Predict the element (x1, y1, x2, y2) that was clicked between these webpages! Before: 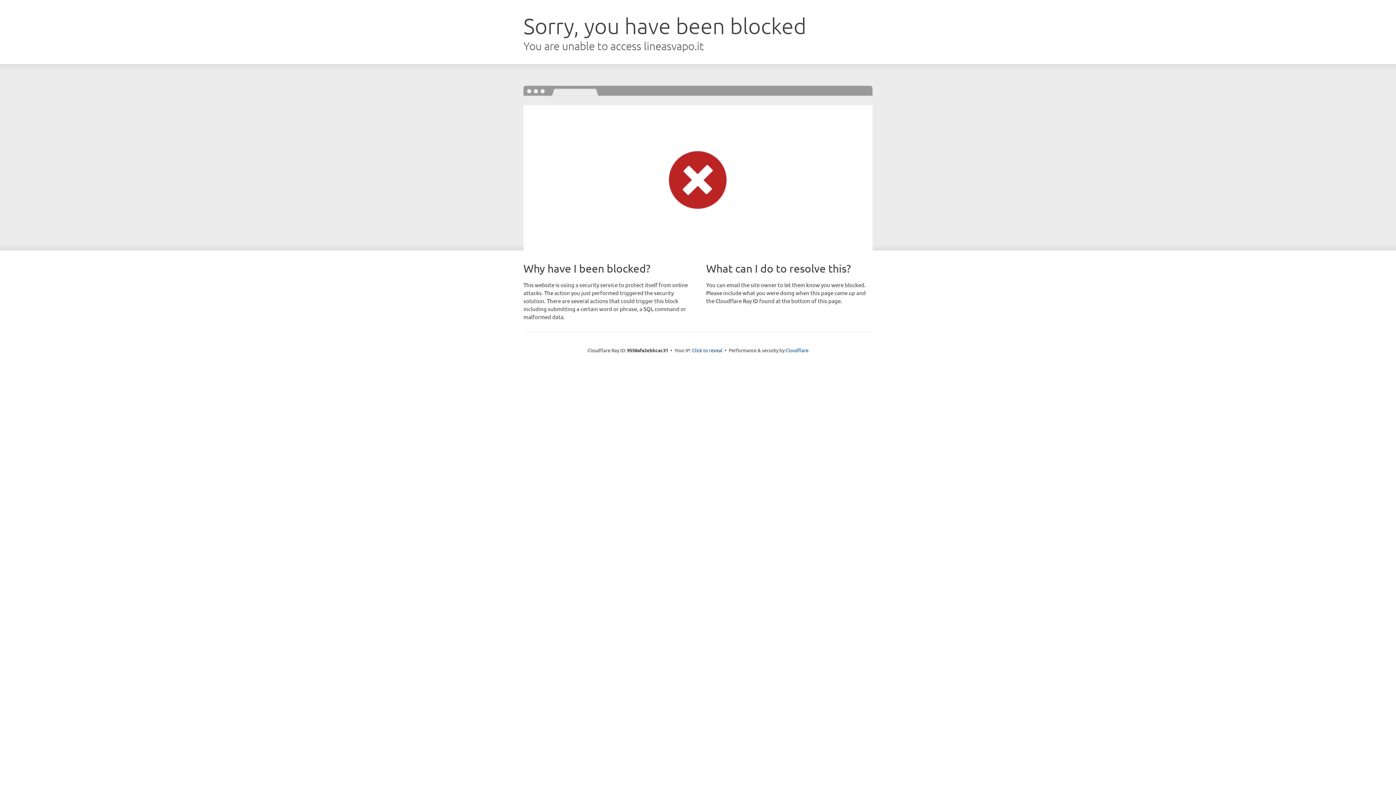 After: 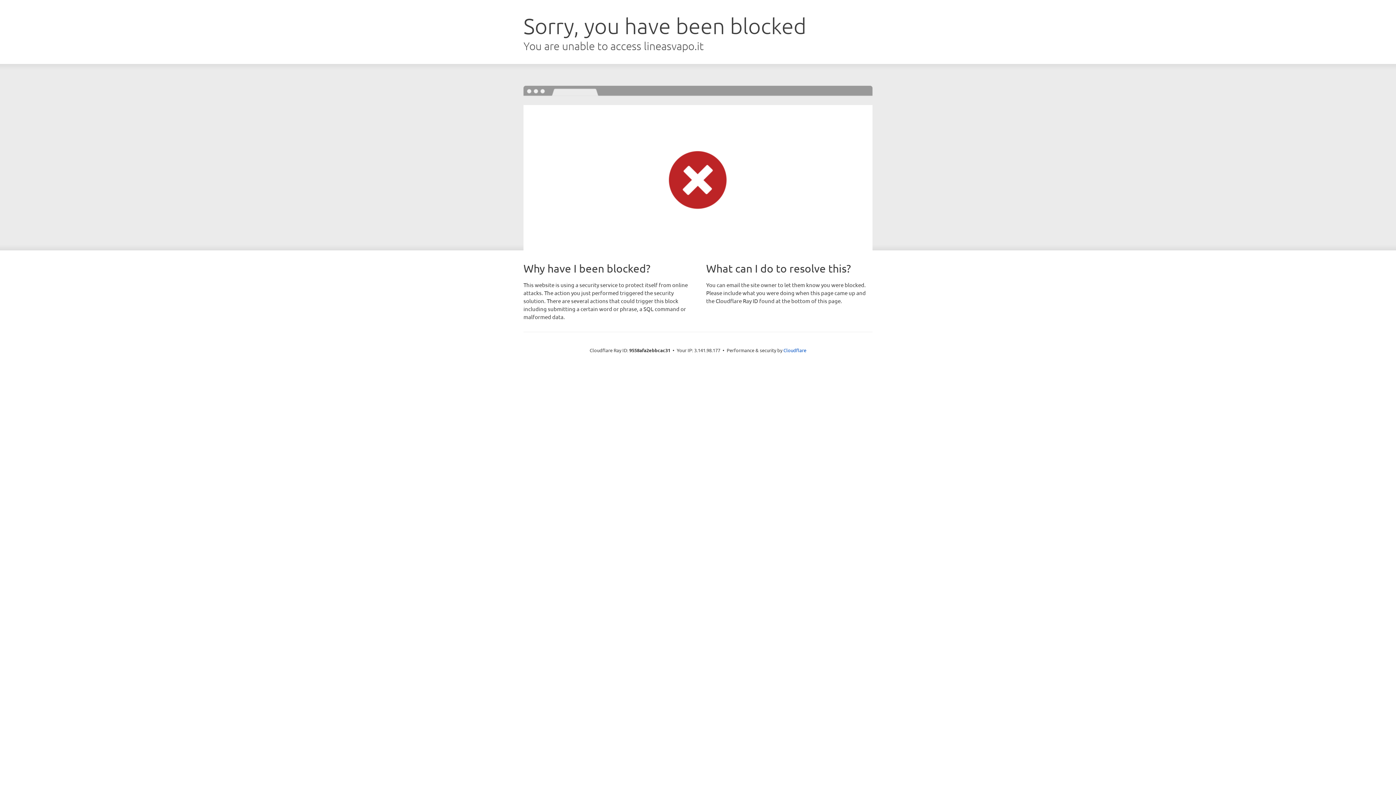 Action: bbox: (692, 346, 722, 353) label: Click to reveal